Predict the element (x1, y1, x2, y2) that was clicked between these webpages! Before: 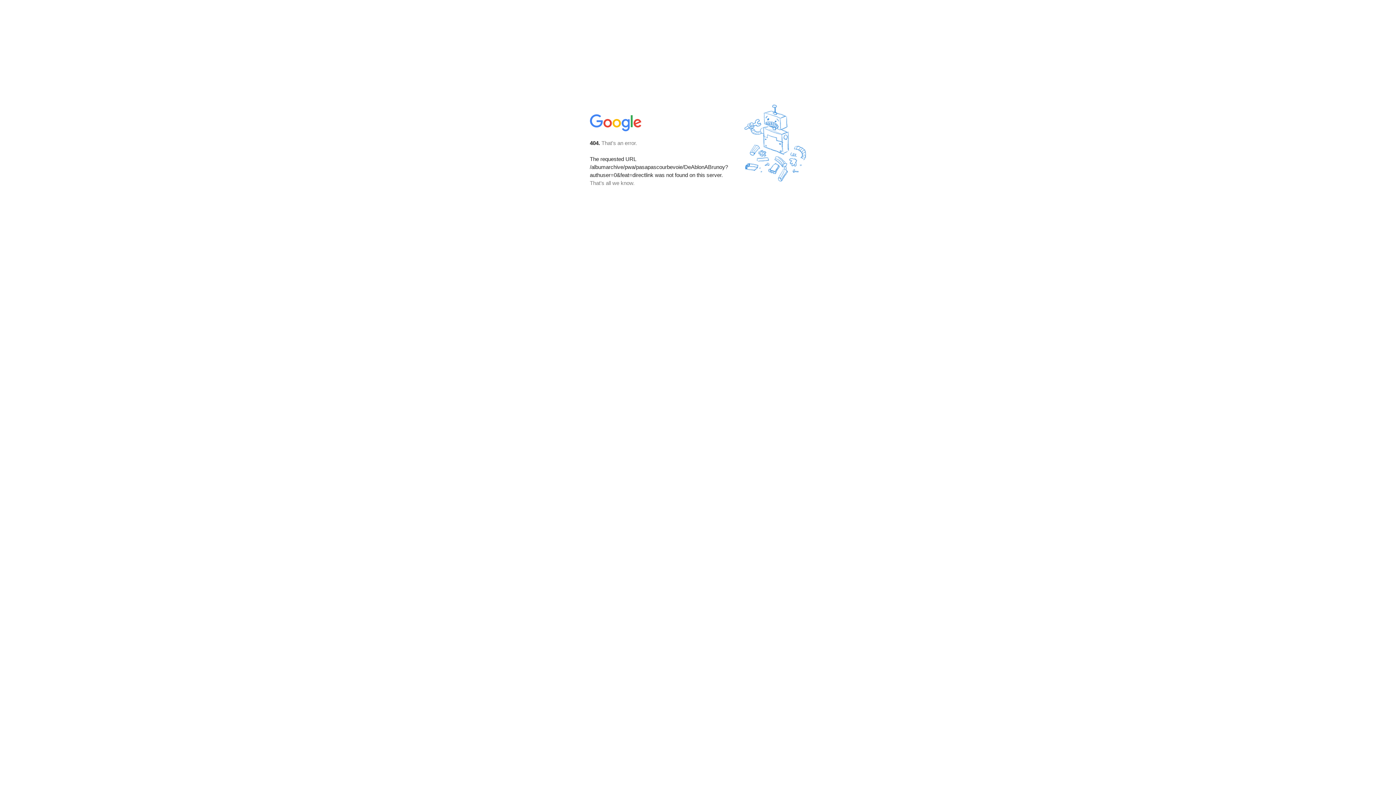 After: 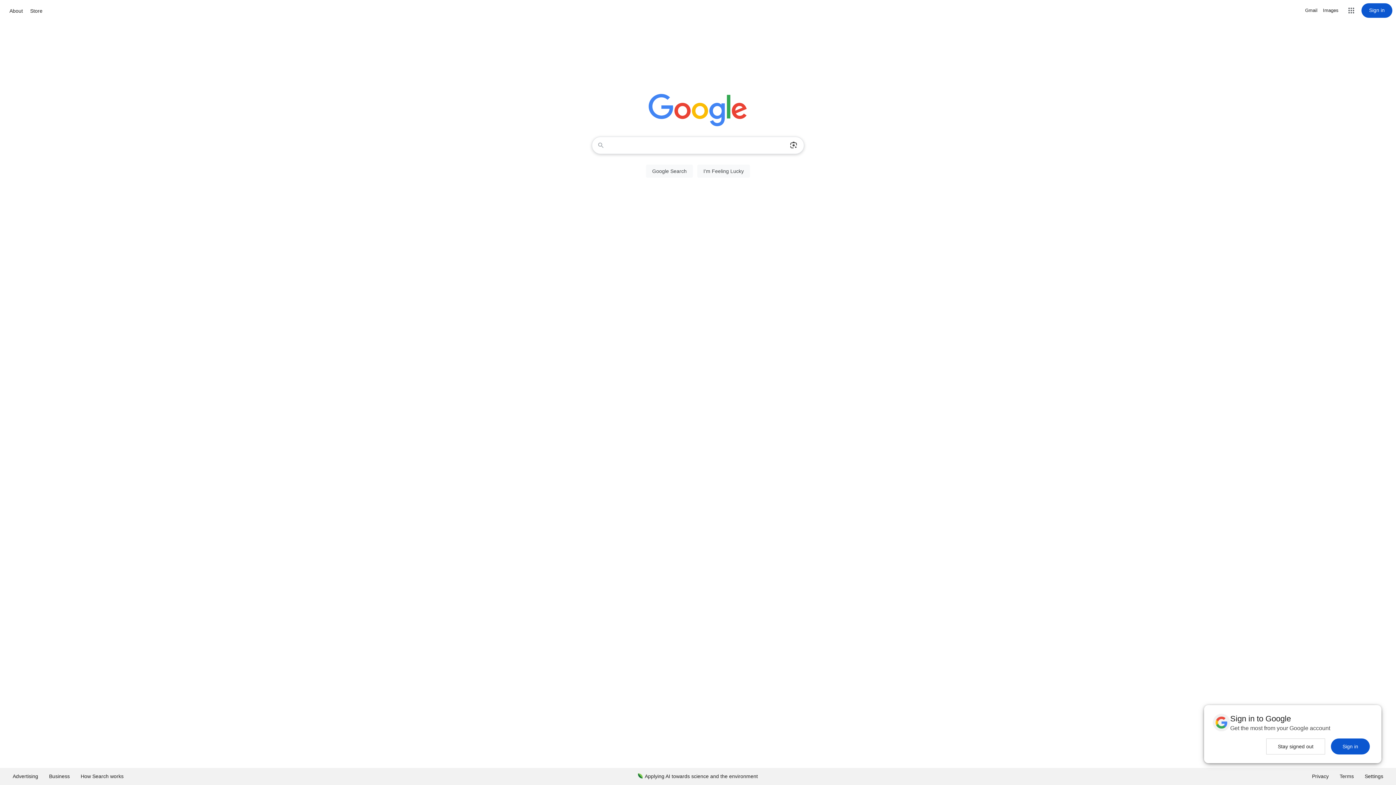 Action: bbox: (590, 127, 642, 134)